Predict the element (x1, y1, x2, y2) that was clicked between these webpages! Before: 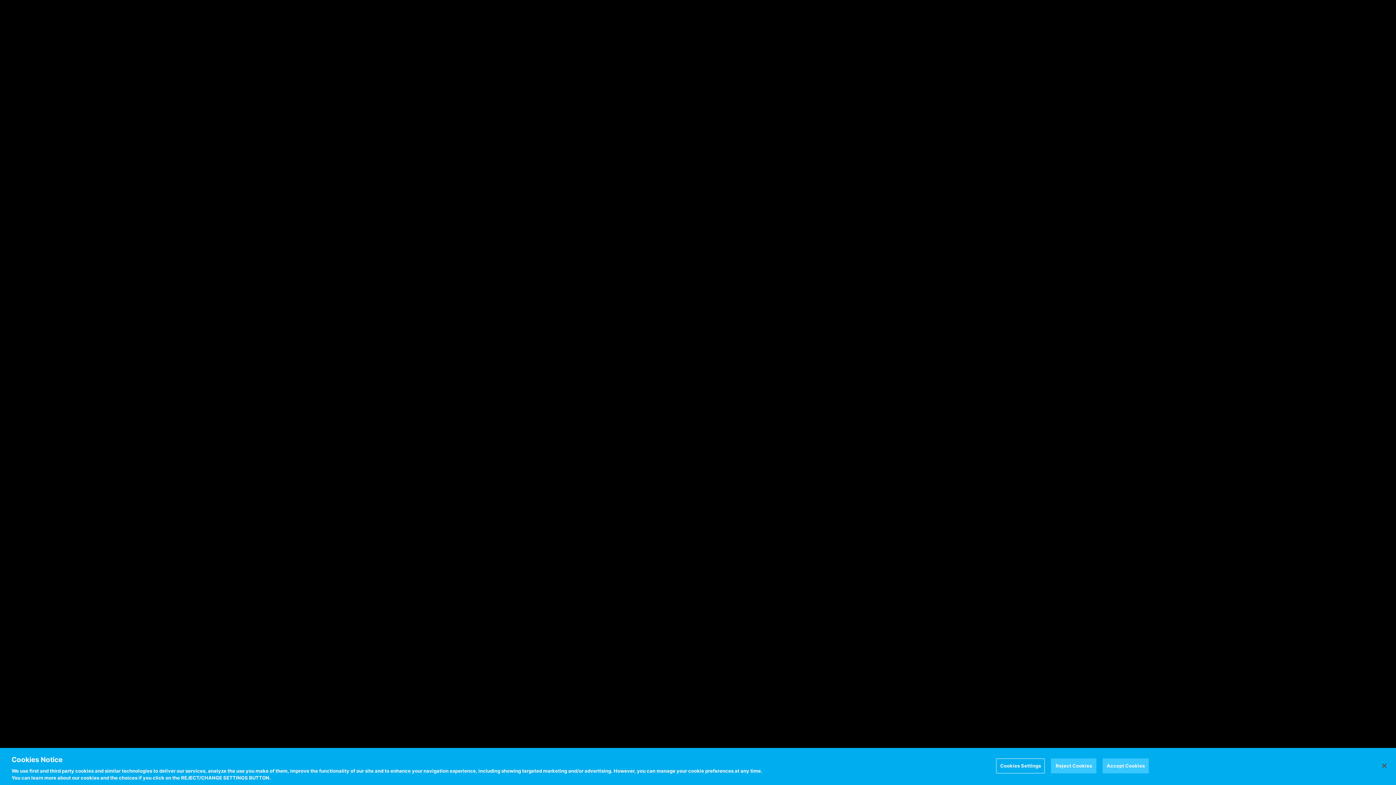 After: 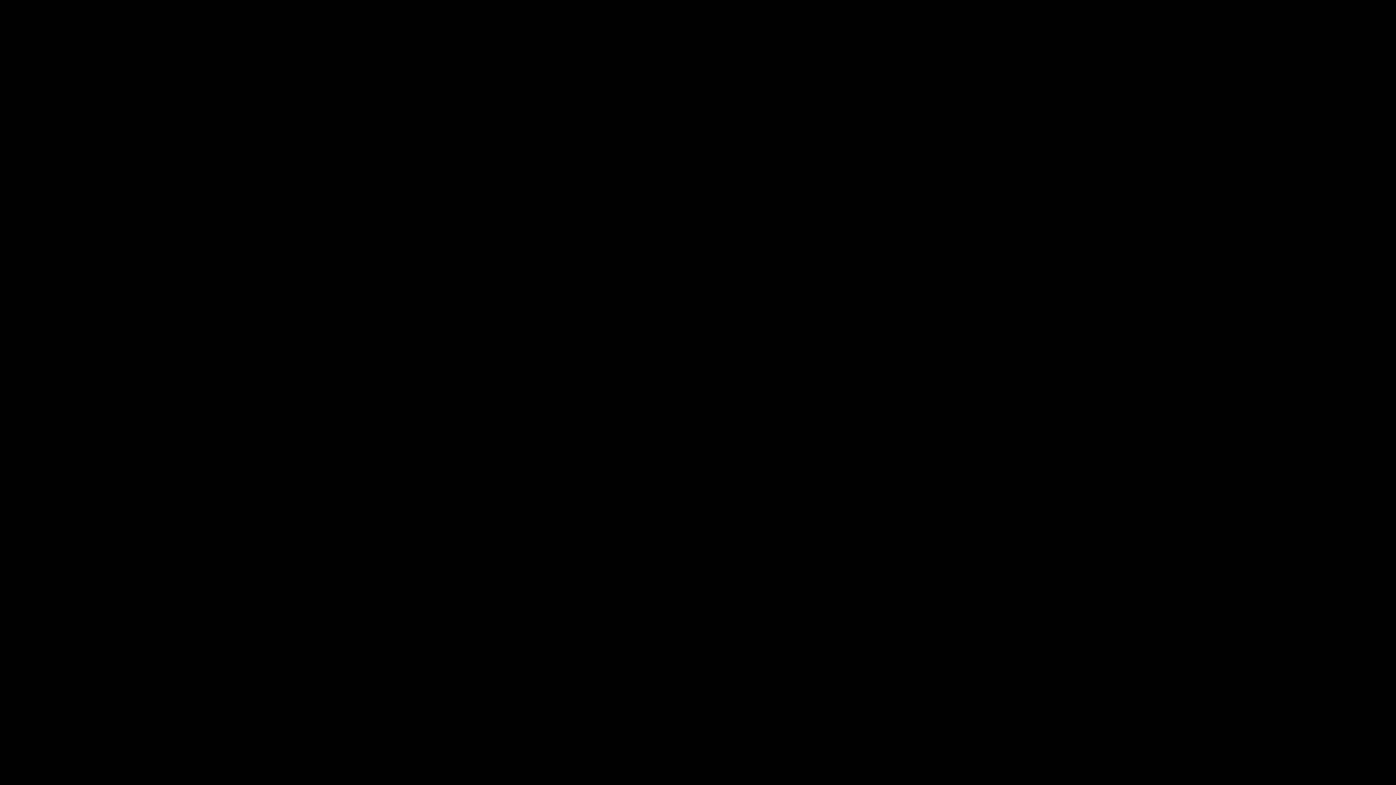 Action: label: Accept Cookies bbox: (1103, 758, 1149, 773)